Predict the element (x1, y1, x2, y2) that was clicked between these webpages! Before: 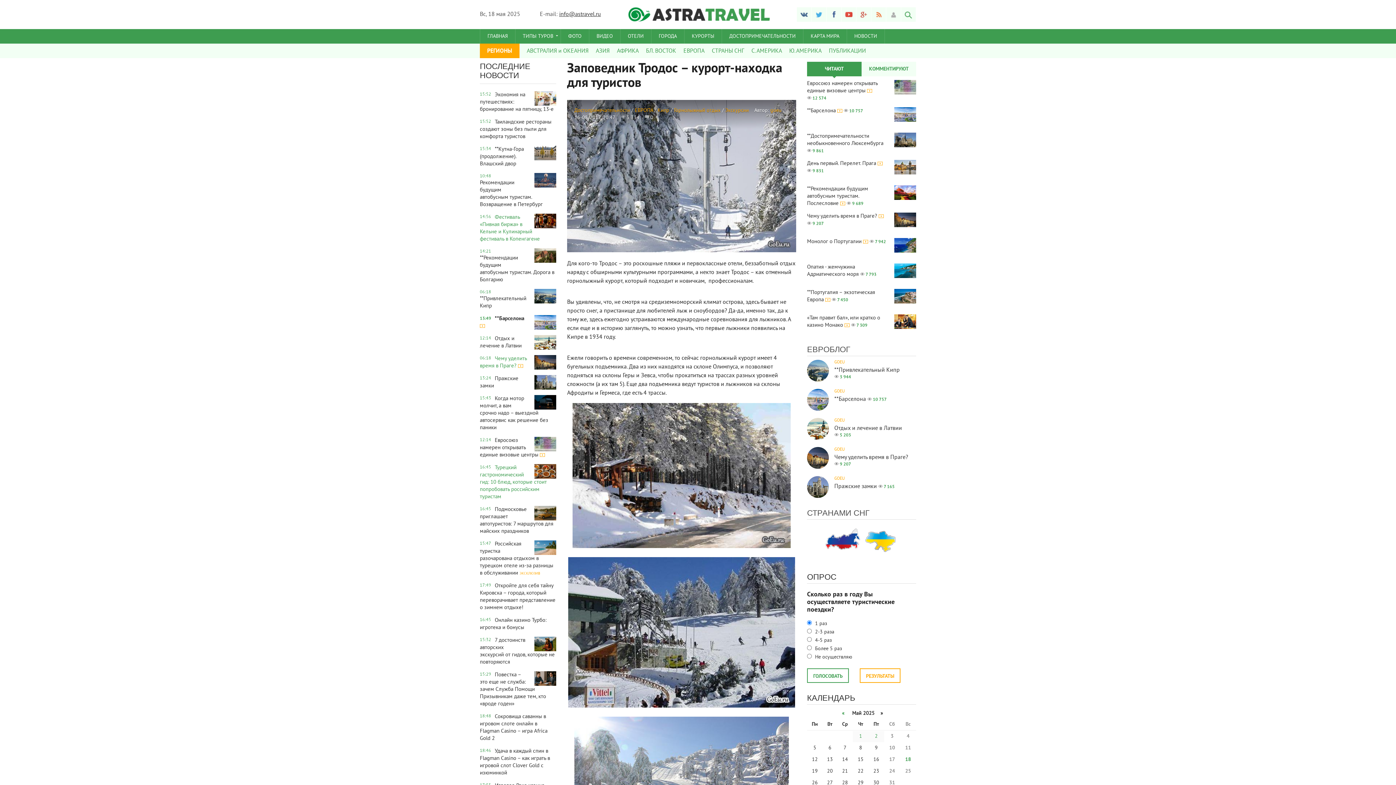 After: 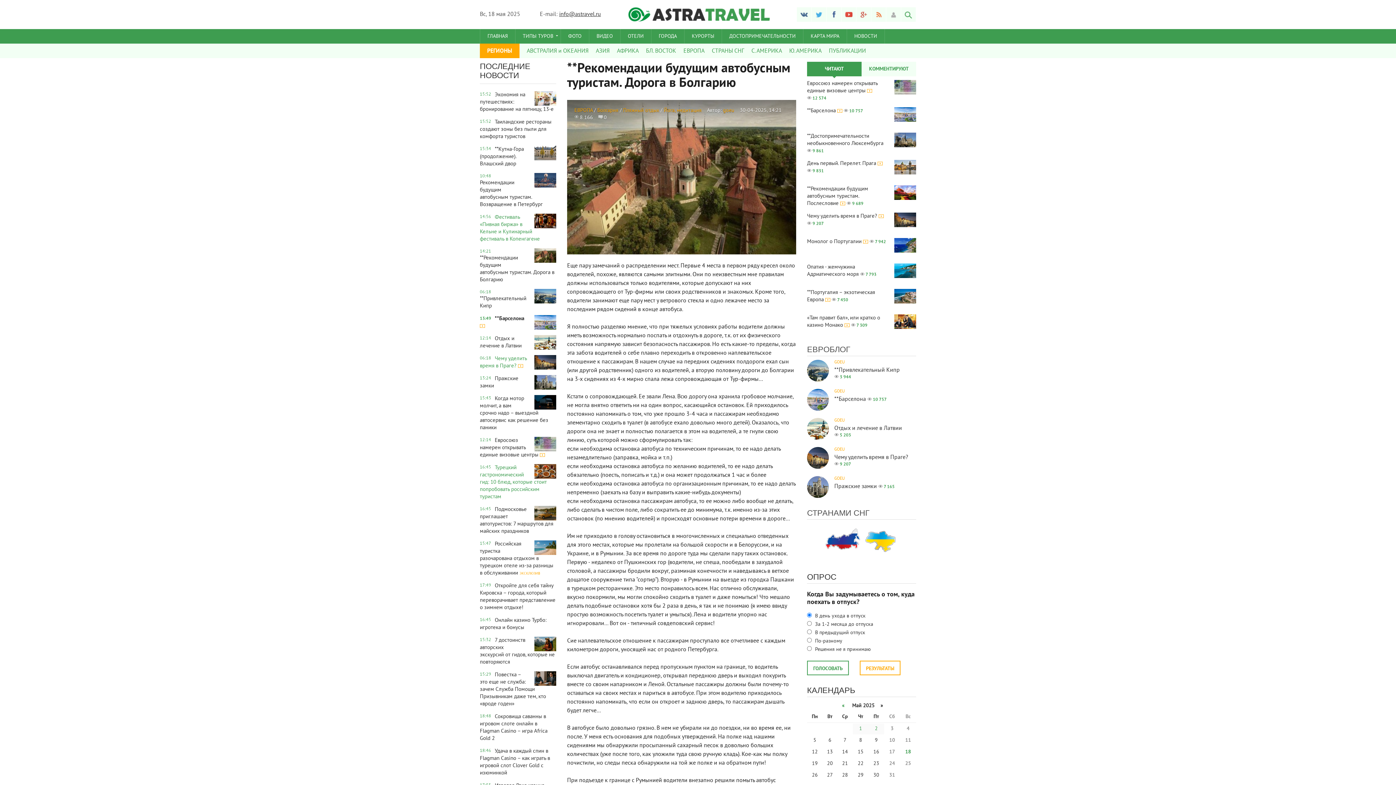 Action: bbox: (480, 248, 556, 283) label: 14:21
**Рекомендации будущим автобусным туристам. Дорога в Болгарию